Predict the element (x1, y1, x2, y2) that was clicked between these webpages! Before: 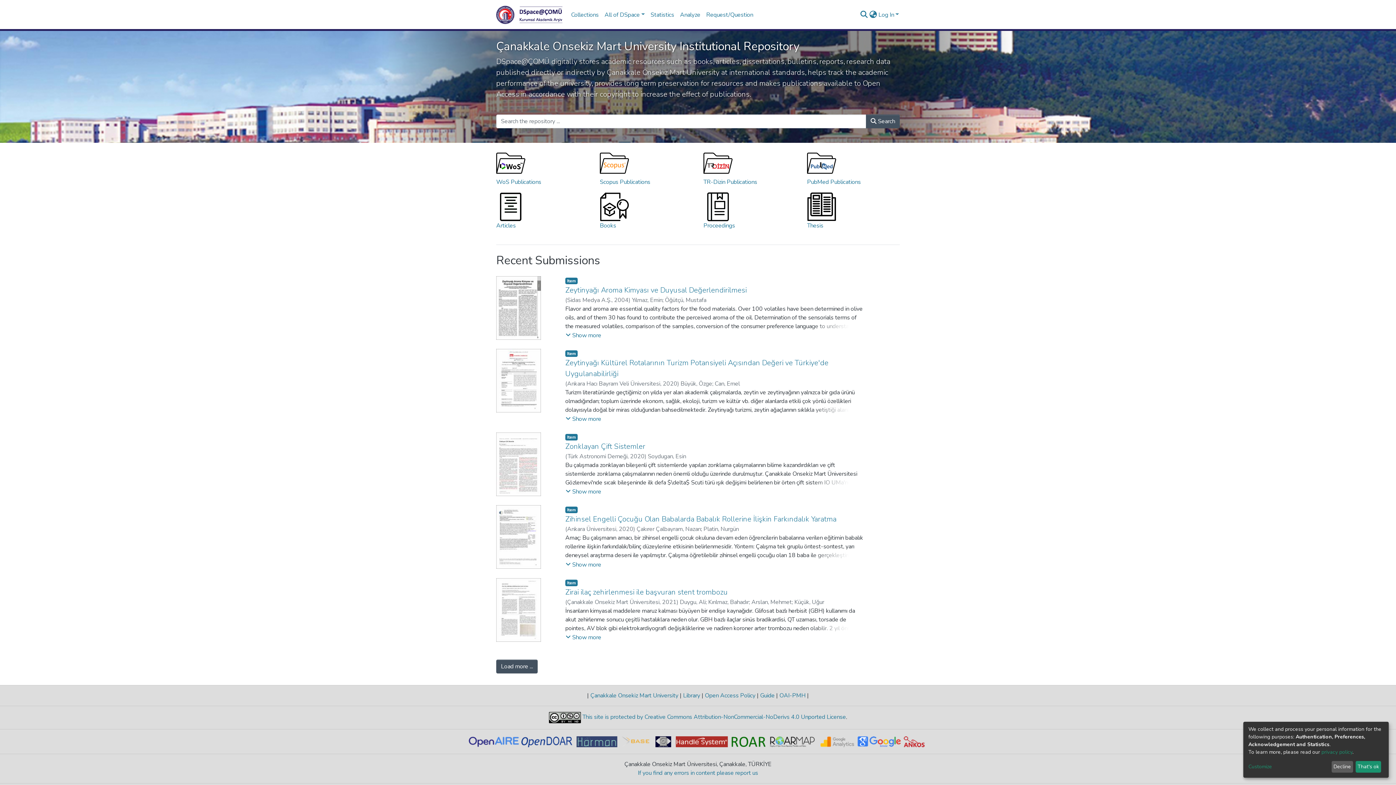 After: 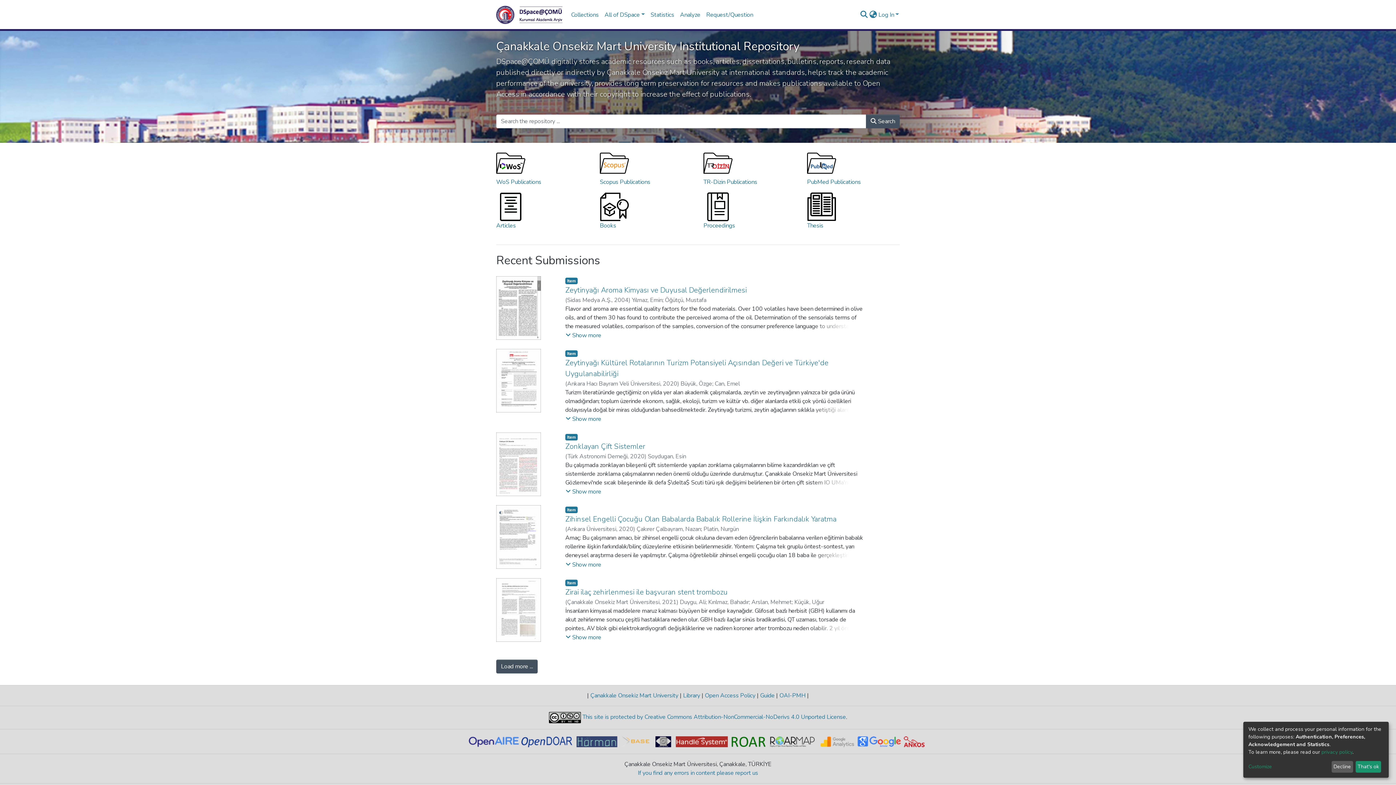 Action: bbox: (621, 737, 655, 745)